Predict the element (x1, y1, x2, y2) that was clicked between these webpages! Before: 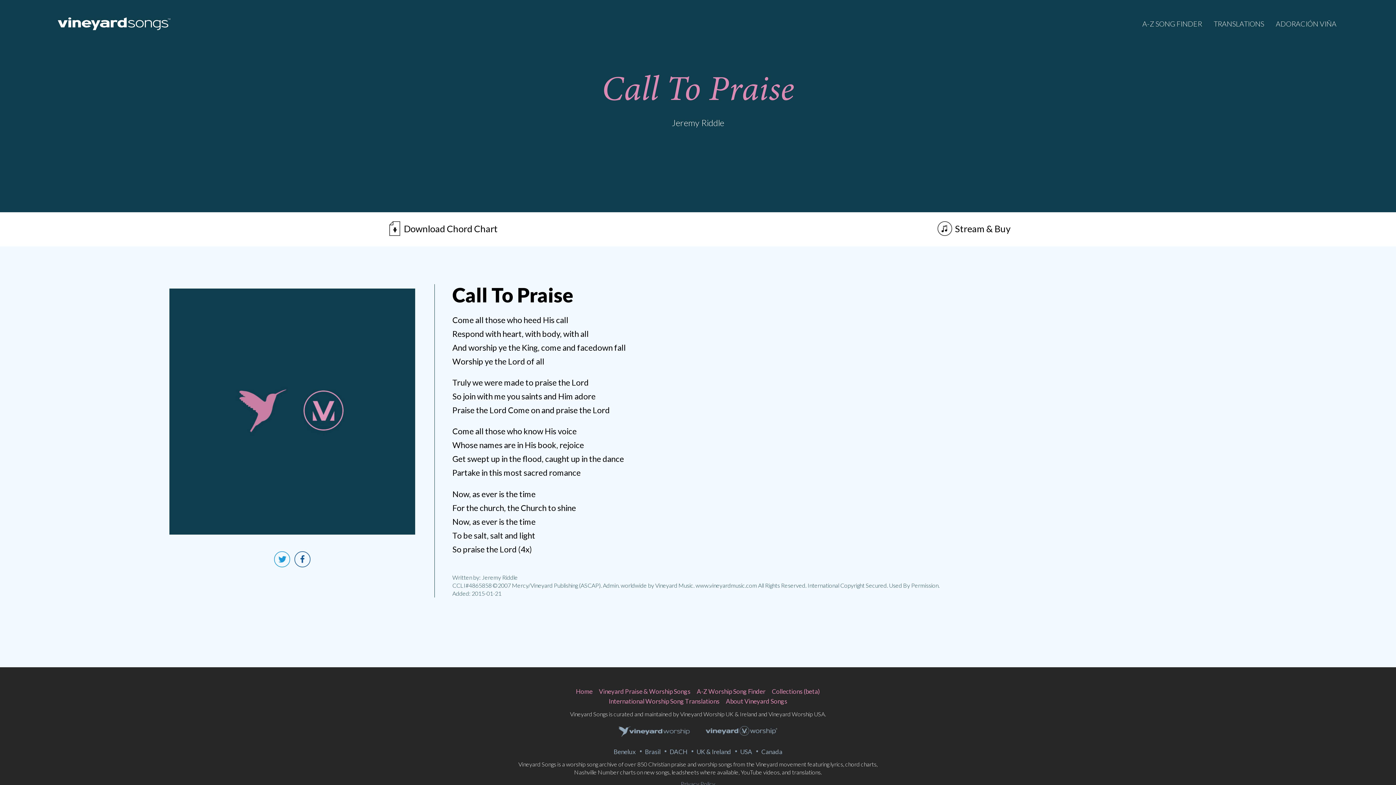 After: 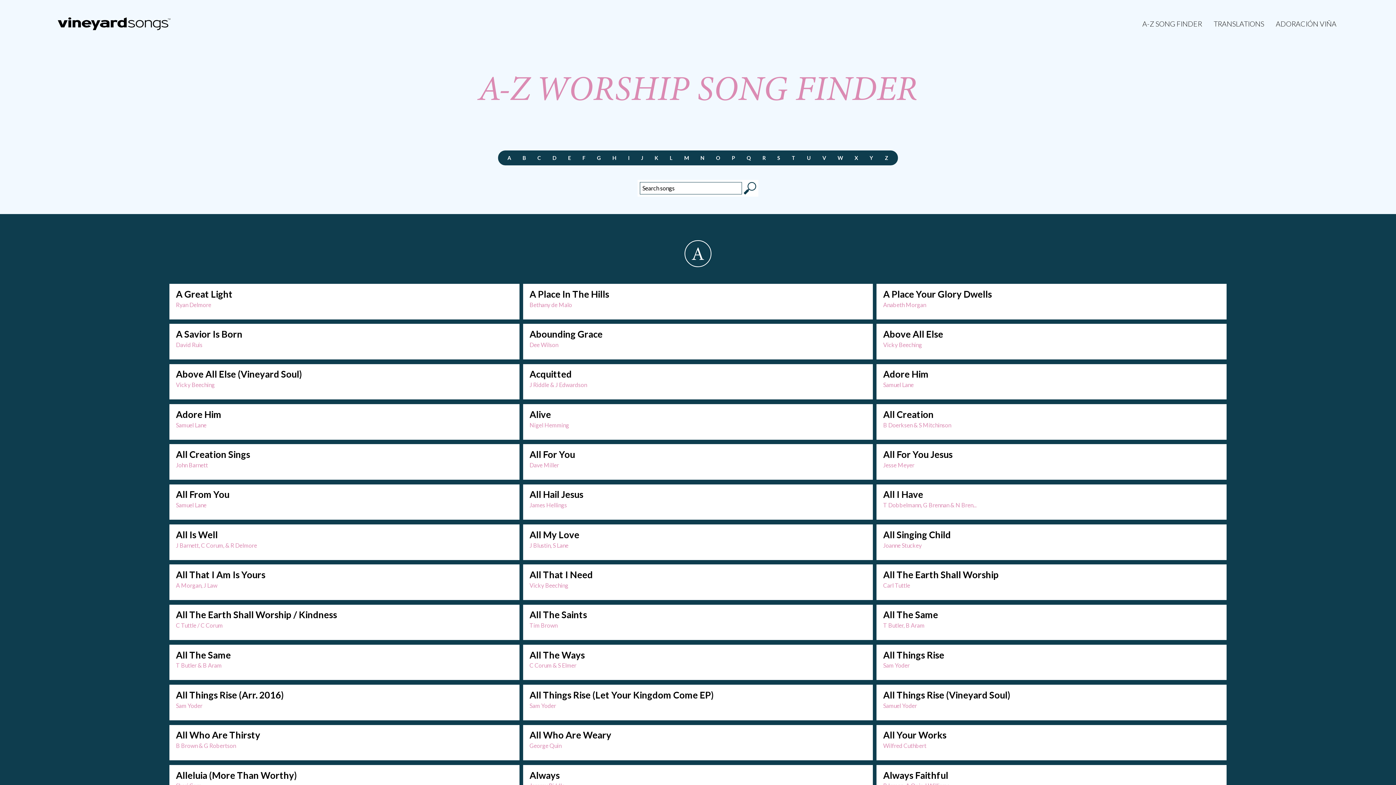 Action: bbox: (696, 687, 765, 695) label: A-Z Worship Song Finder